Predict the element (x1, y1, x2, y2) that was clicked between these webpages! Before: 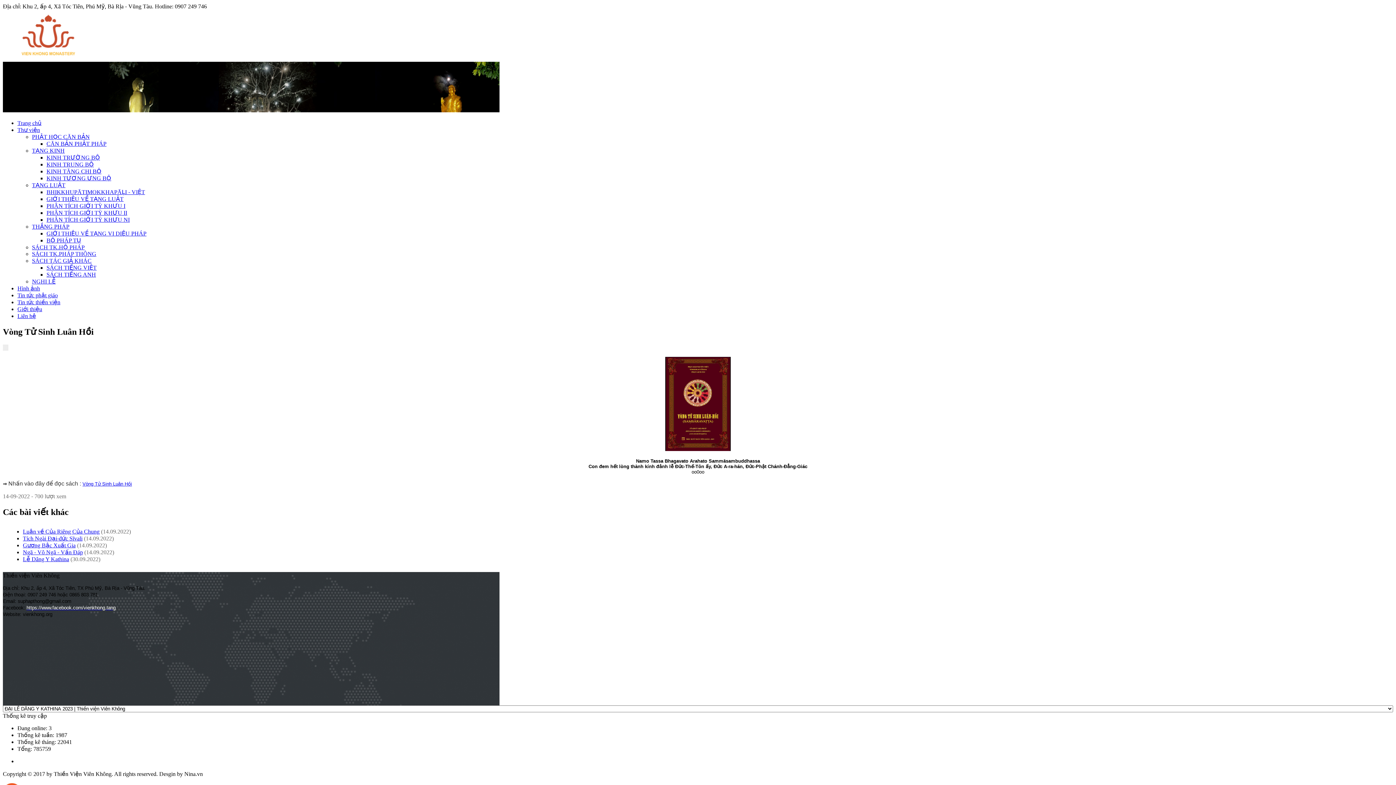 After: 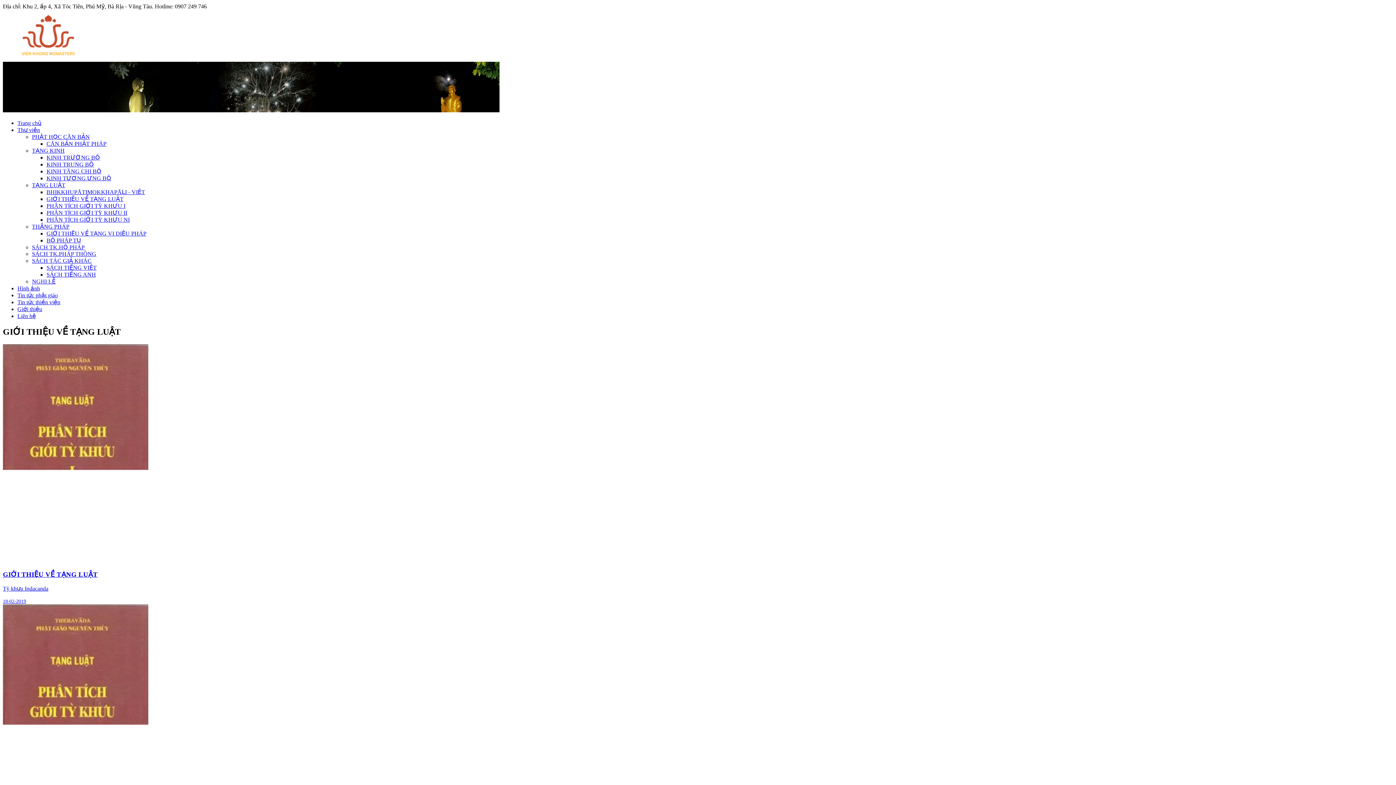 Action: label: GIỚI THIỆU VỀ TẠNG LUẬT bbox: (46, 196, 123, 202)